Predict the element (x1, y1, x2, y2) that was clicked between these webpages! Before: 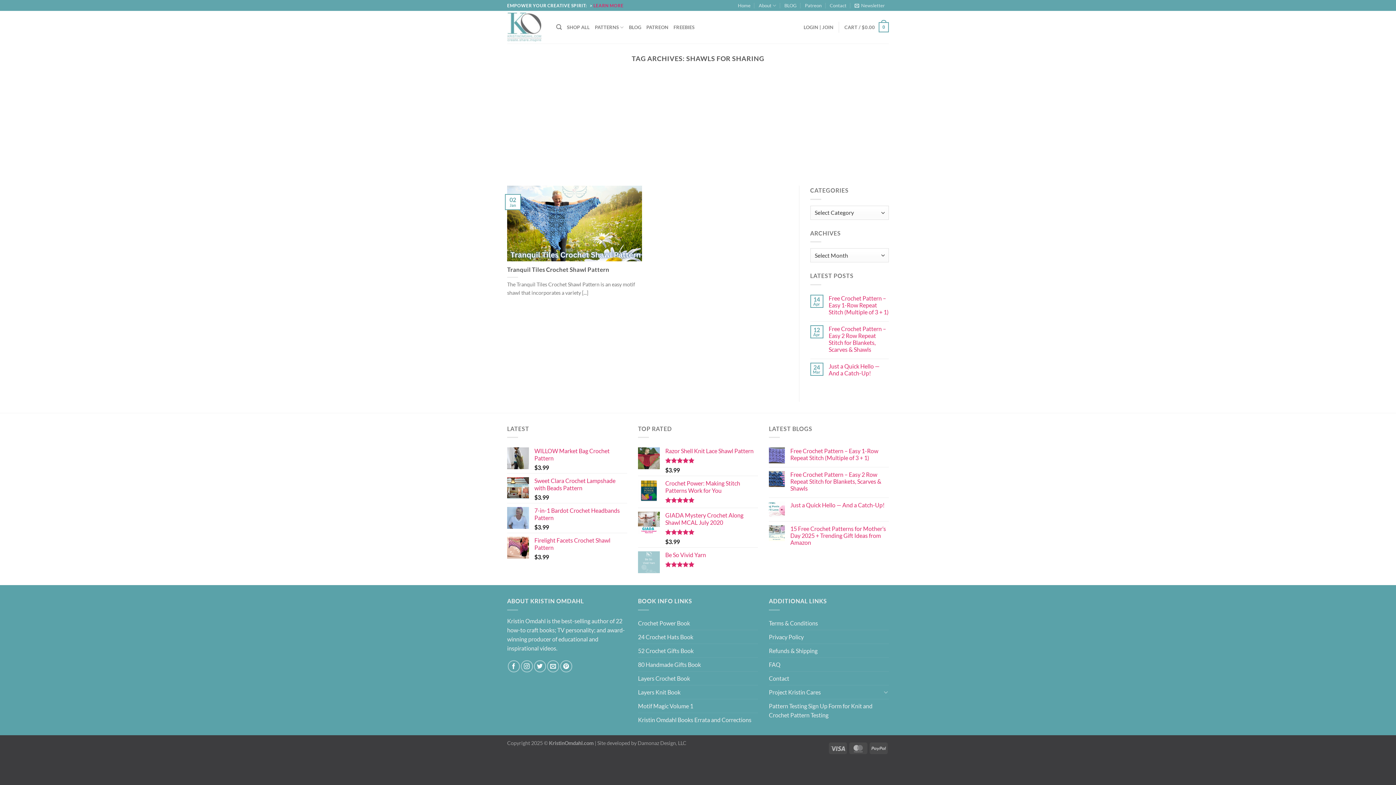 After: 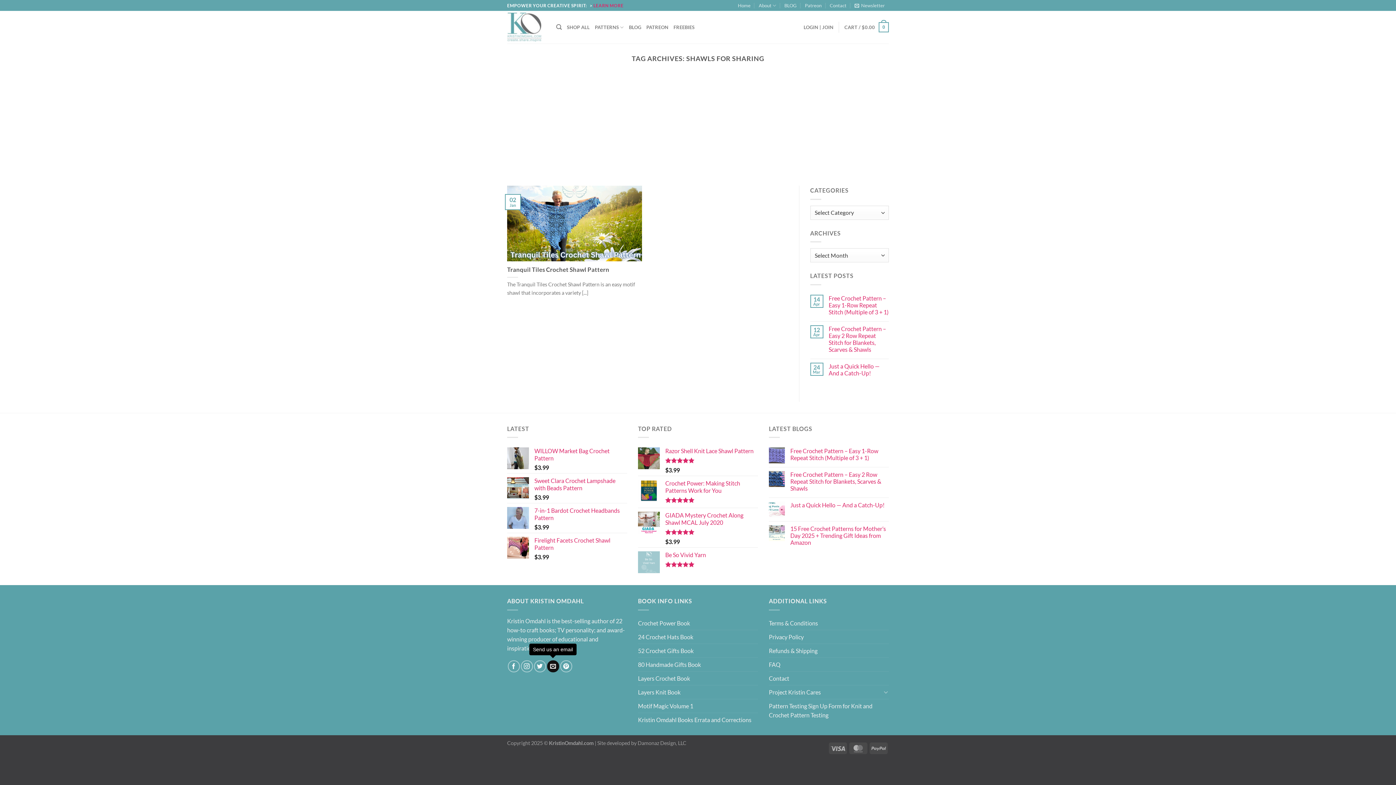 Action: bbox: (547, 660, 559, 672) label: Send us an email